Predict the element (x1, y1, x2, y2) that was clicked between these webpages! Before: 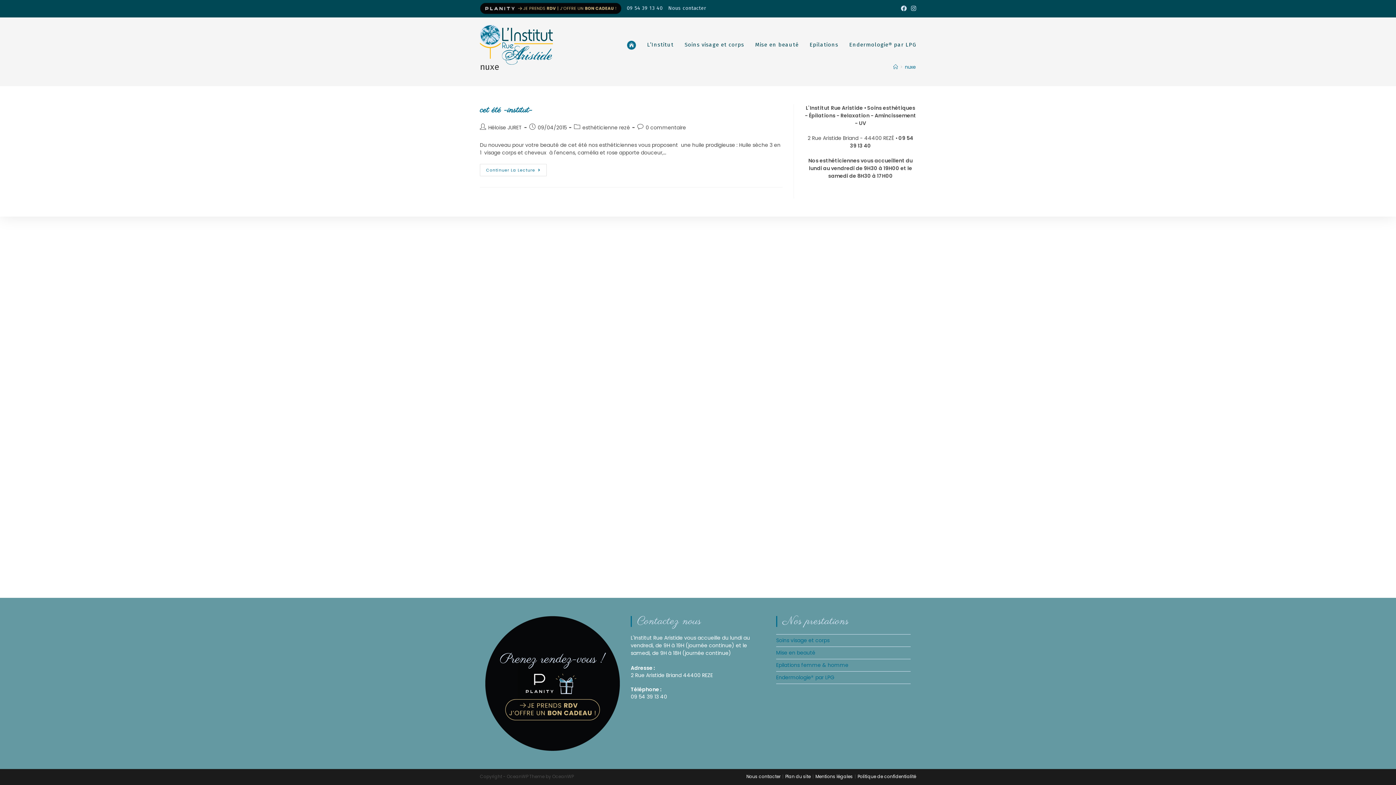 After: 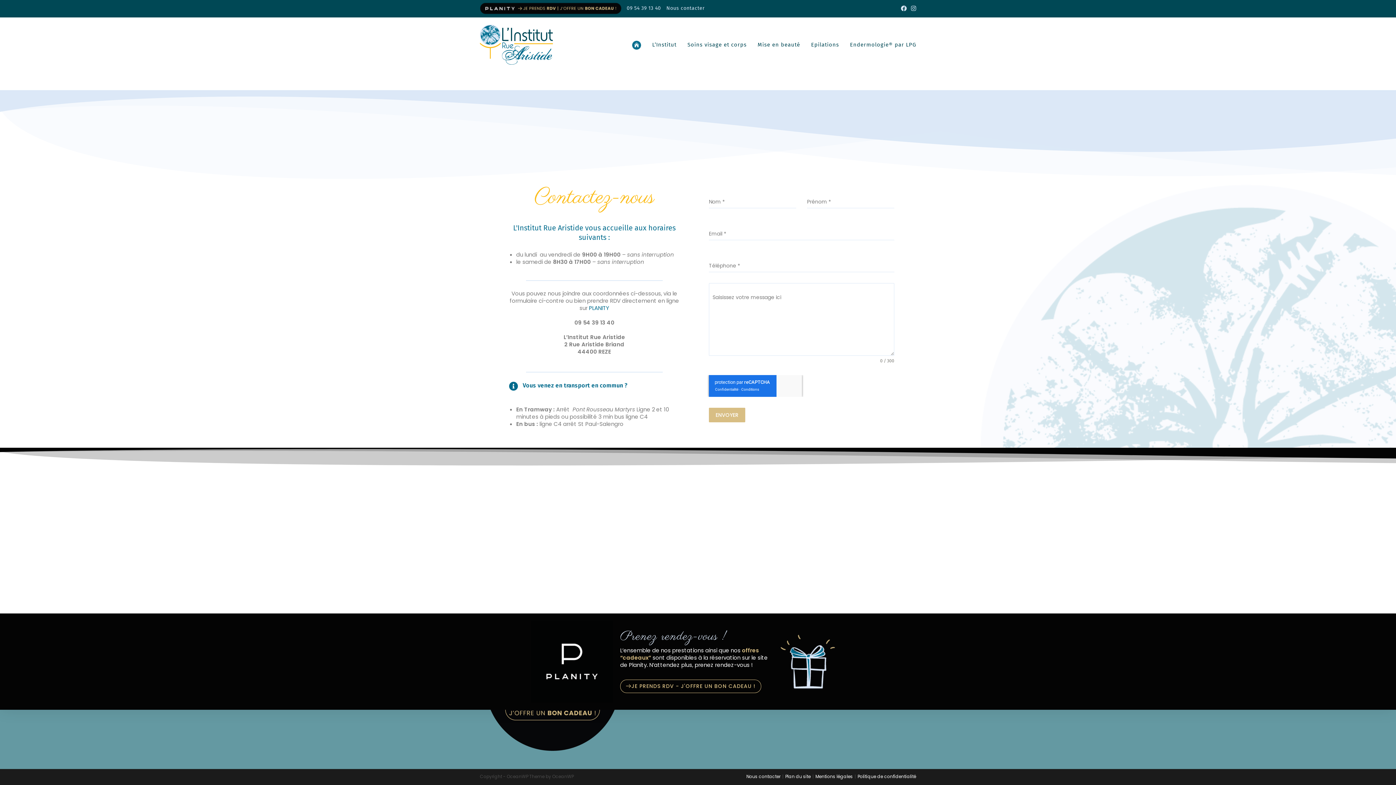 Action: label: Nous contacter bbox: (746, 773, 780, 780)